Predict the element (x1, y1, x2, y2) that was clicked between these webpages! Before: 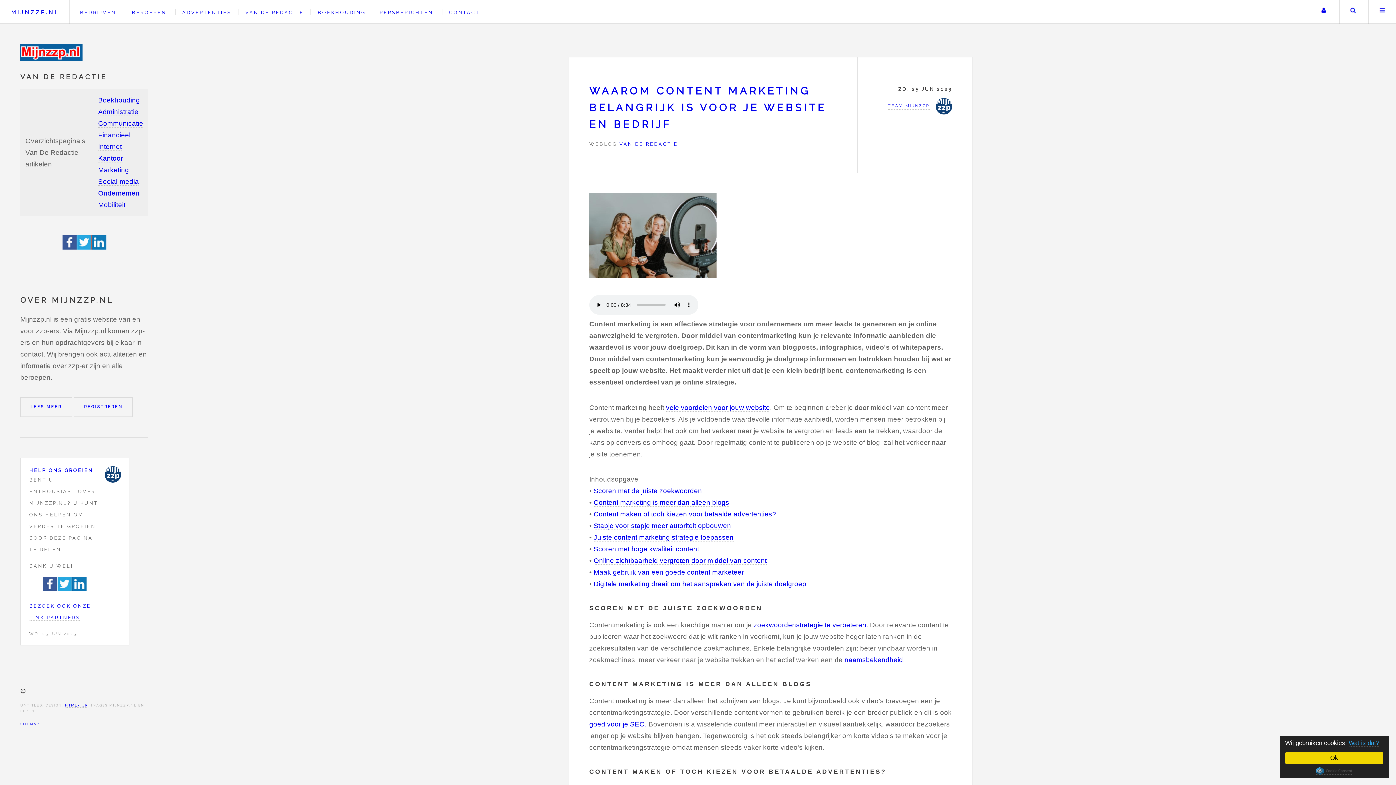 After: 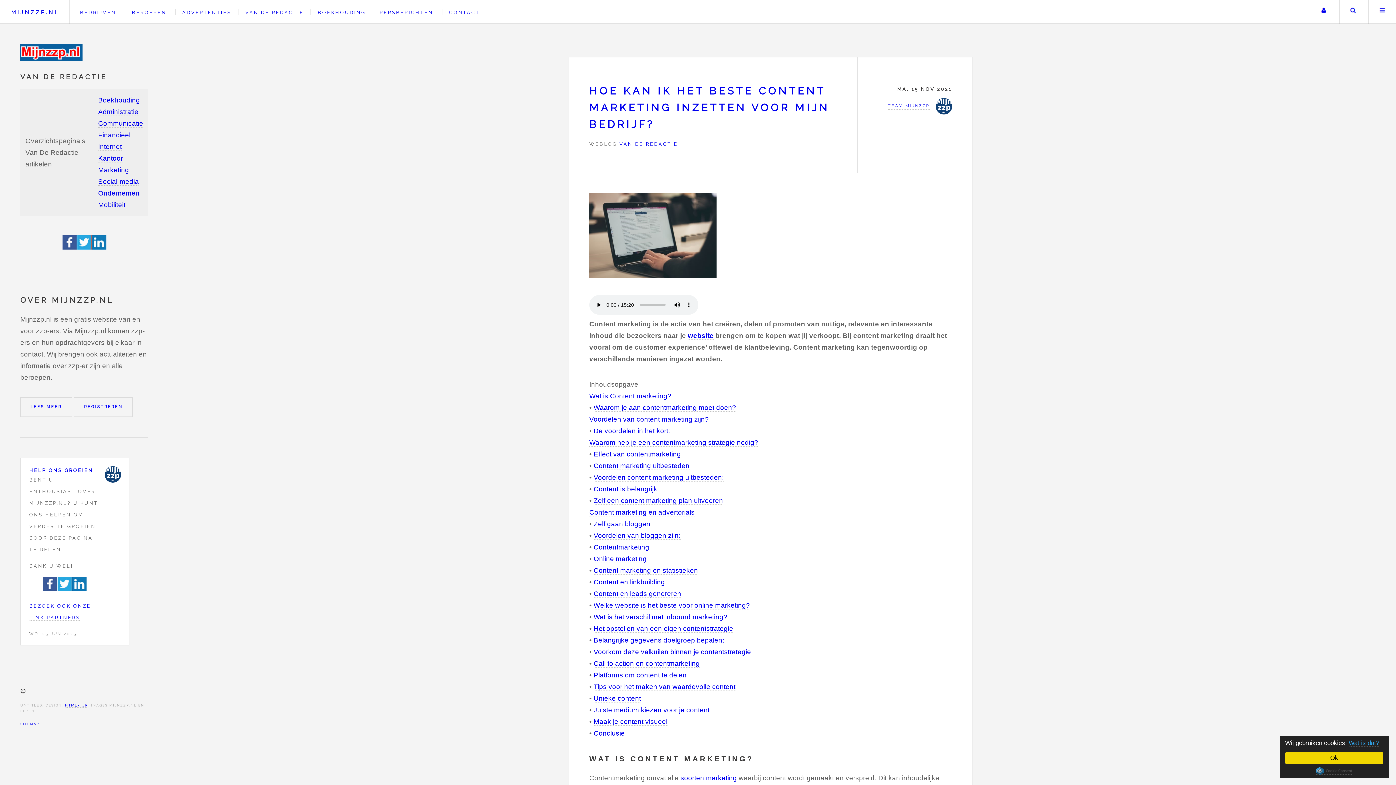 Action: label: vele voordelen voor jouw website bbox: (666, 403, 770, 411)